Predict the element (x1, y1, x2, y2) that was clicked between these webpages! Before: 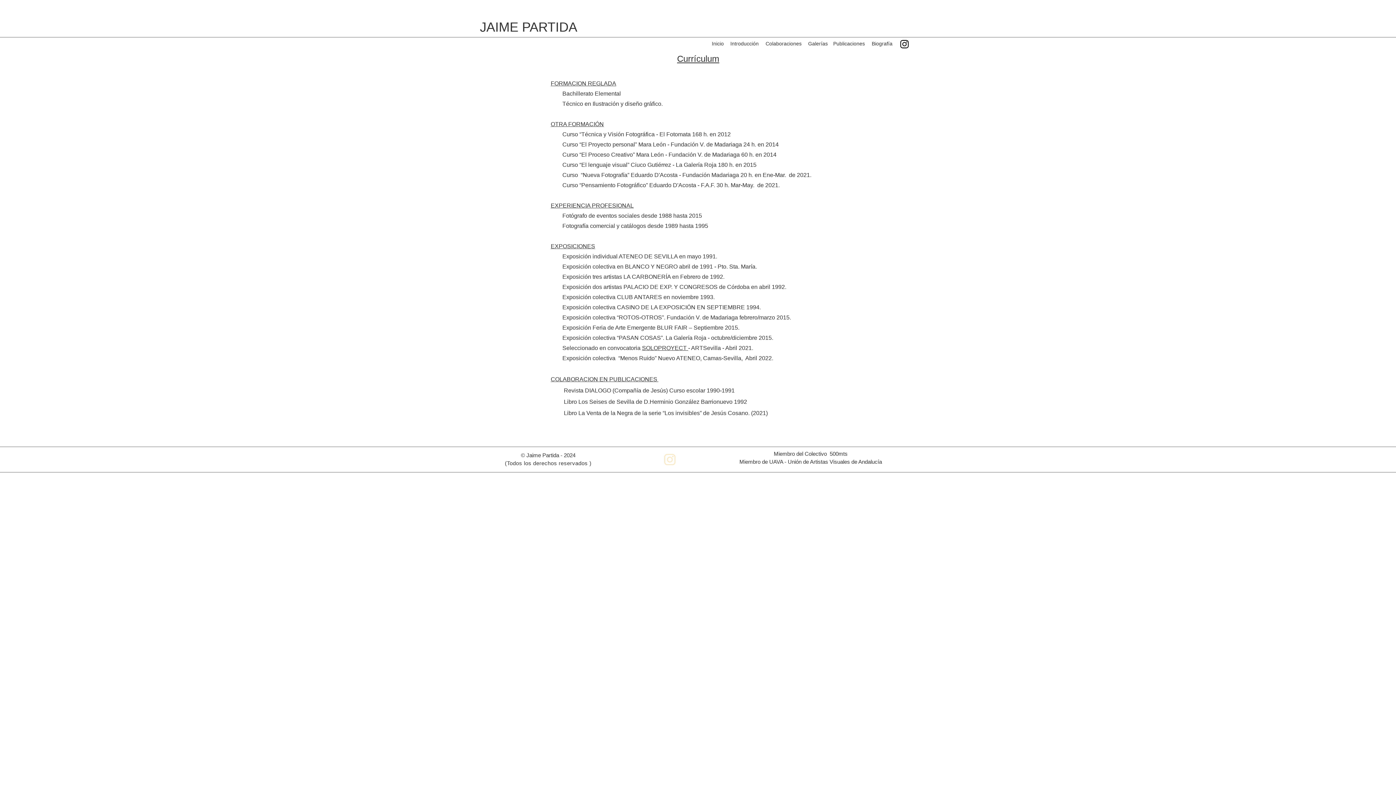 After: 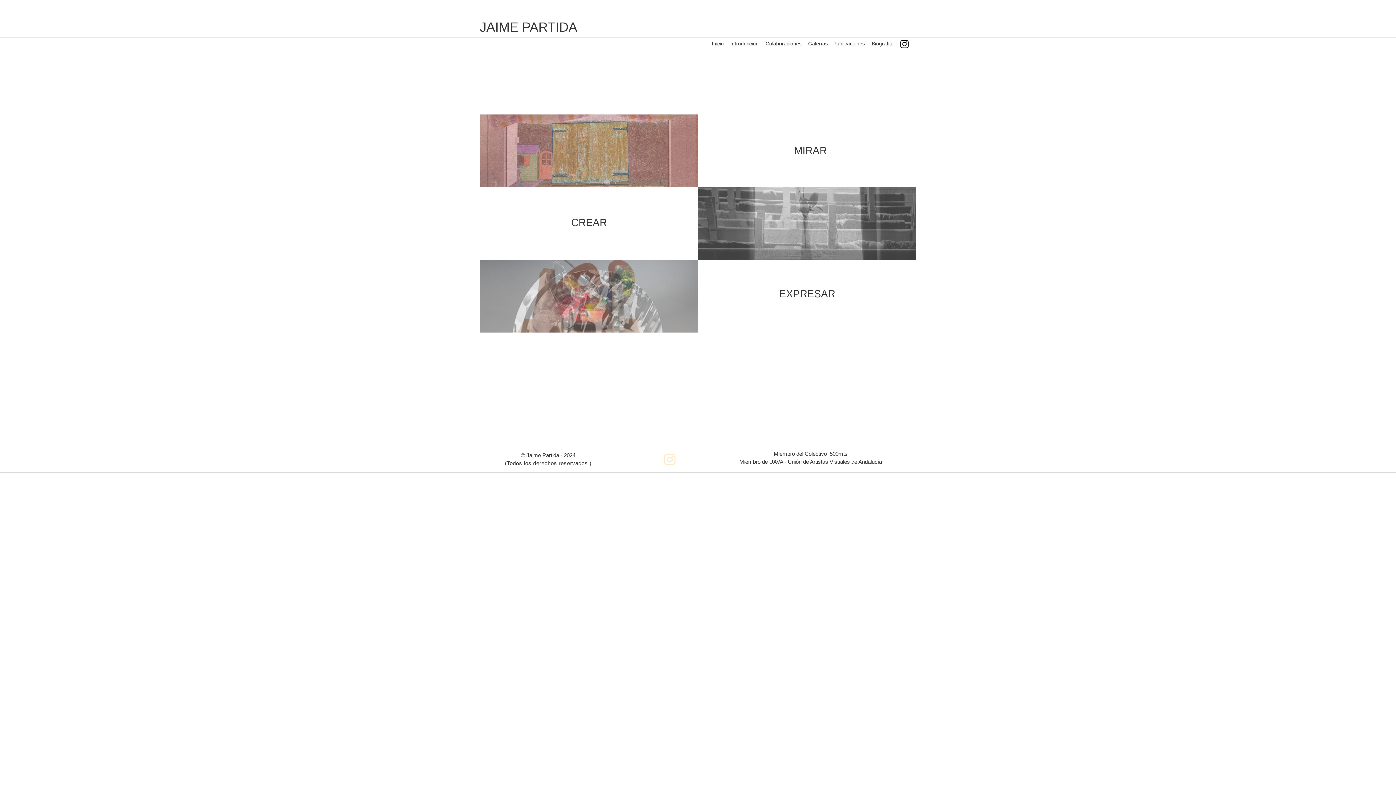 Action: bbox: (480, 19, 577, 34) label: JAIME PARTIDA